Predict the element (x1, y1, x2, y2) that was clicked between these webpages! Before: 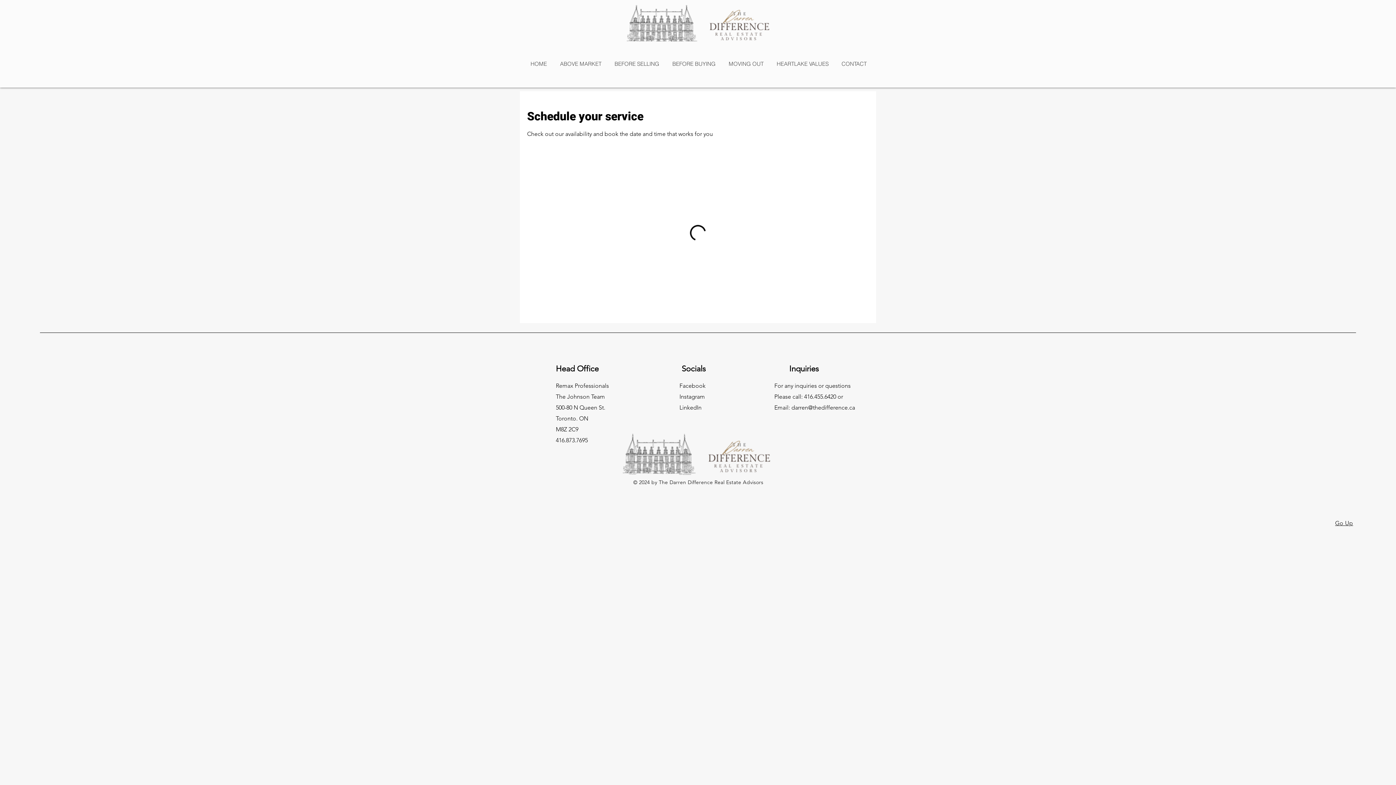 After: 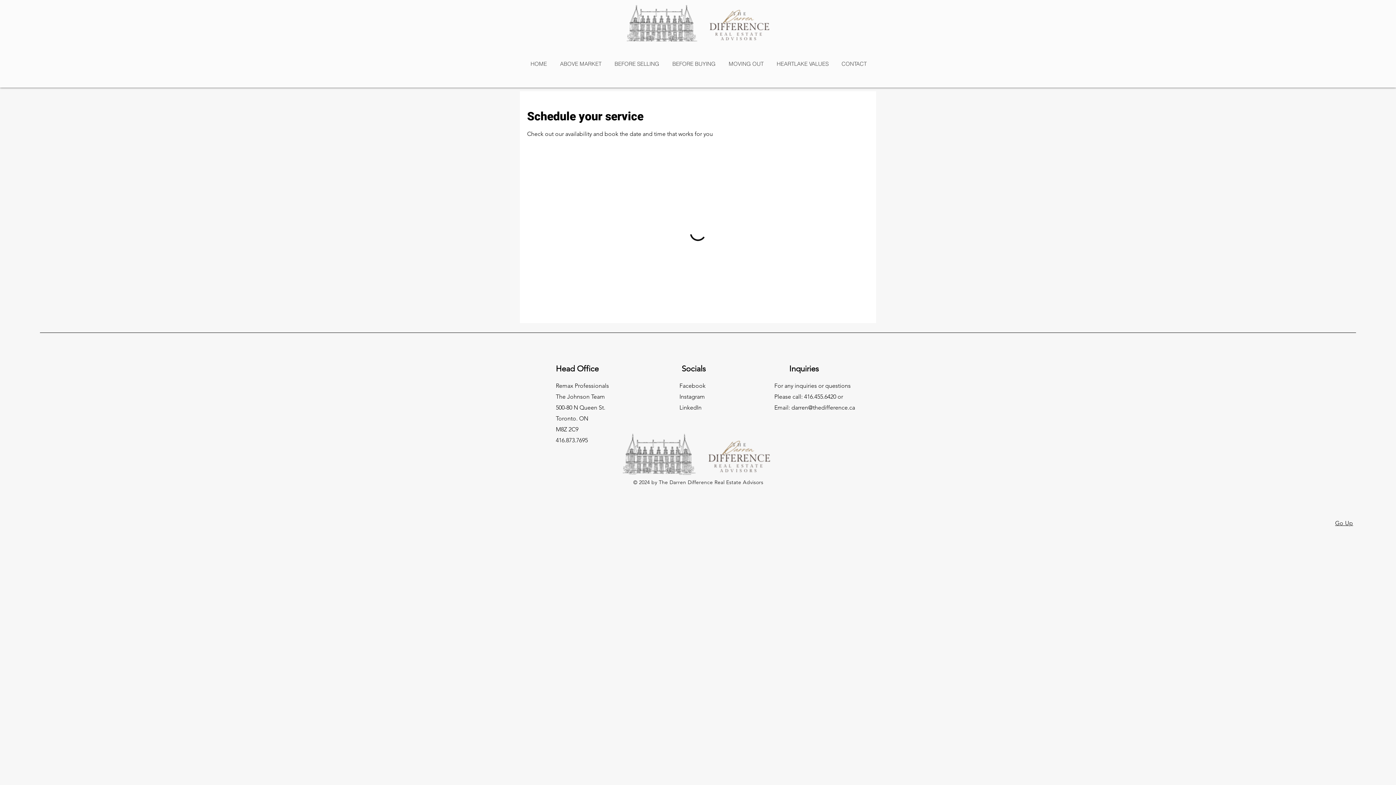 Action: bbox: (679, 404, 701, 411) label: LinkedIn